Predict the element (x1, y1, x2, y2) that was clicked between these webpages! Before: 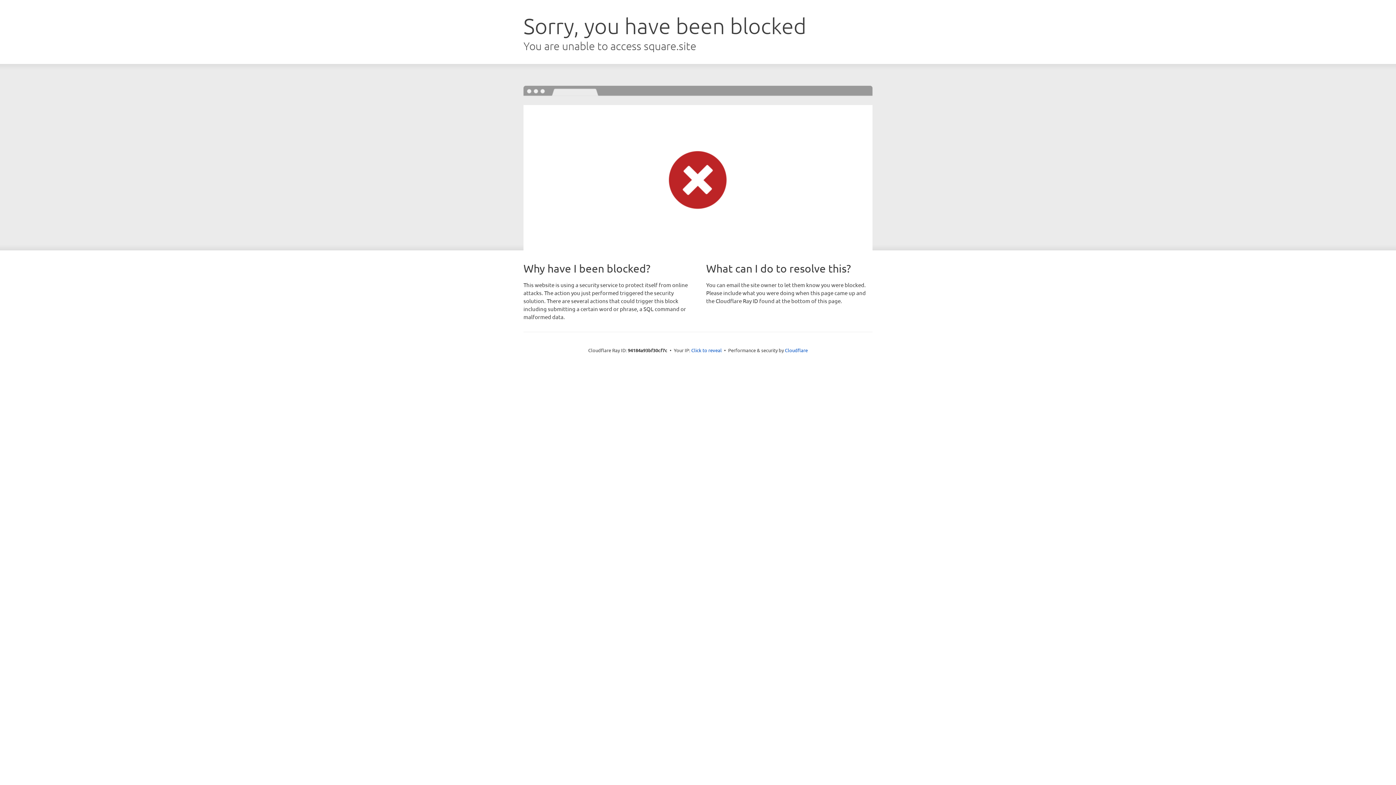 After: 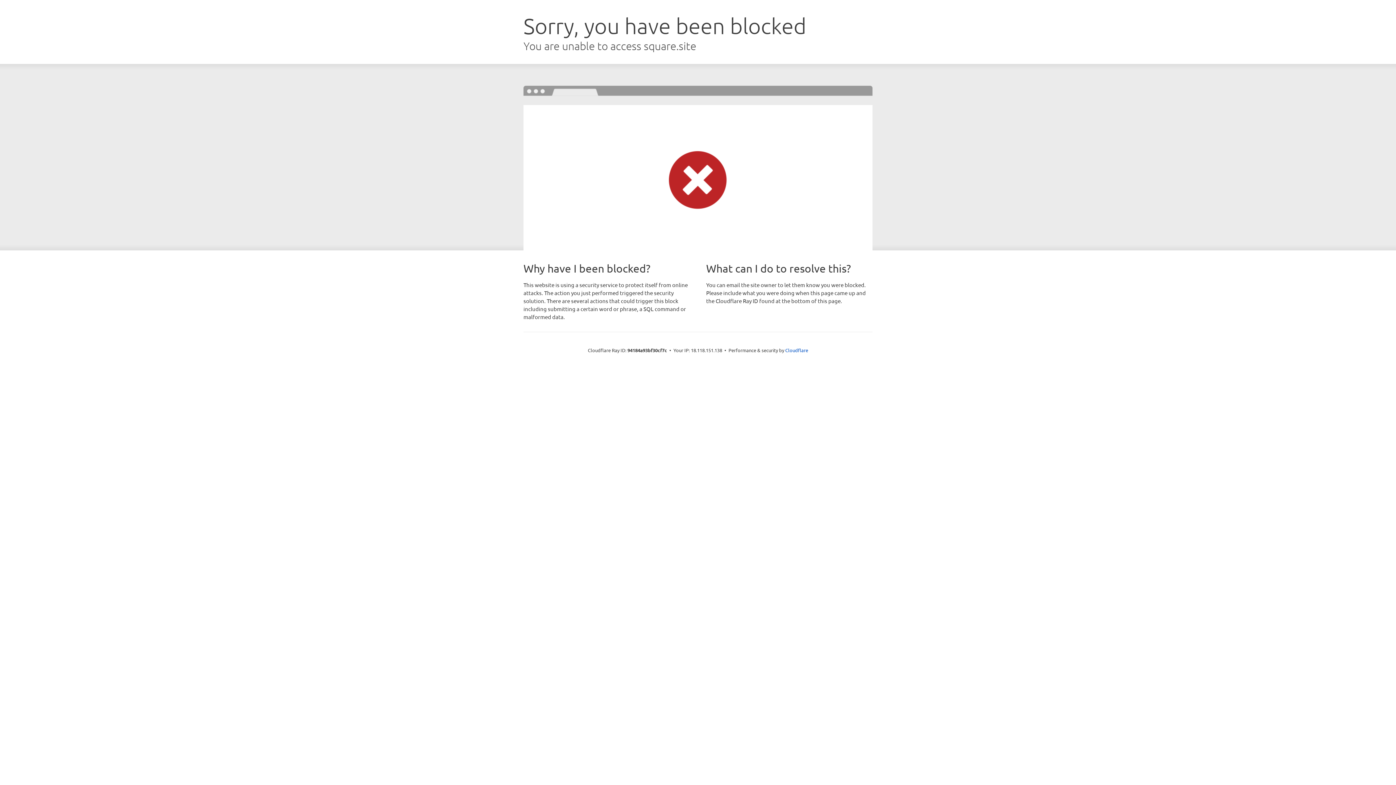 Action: bbox: (691, 346, 722, 353) label: Click to reveal